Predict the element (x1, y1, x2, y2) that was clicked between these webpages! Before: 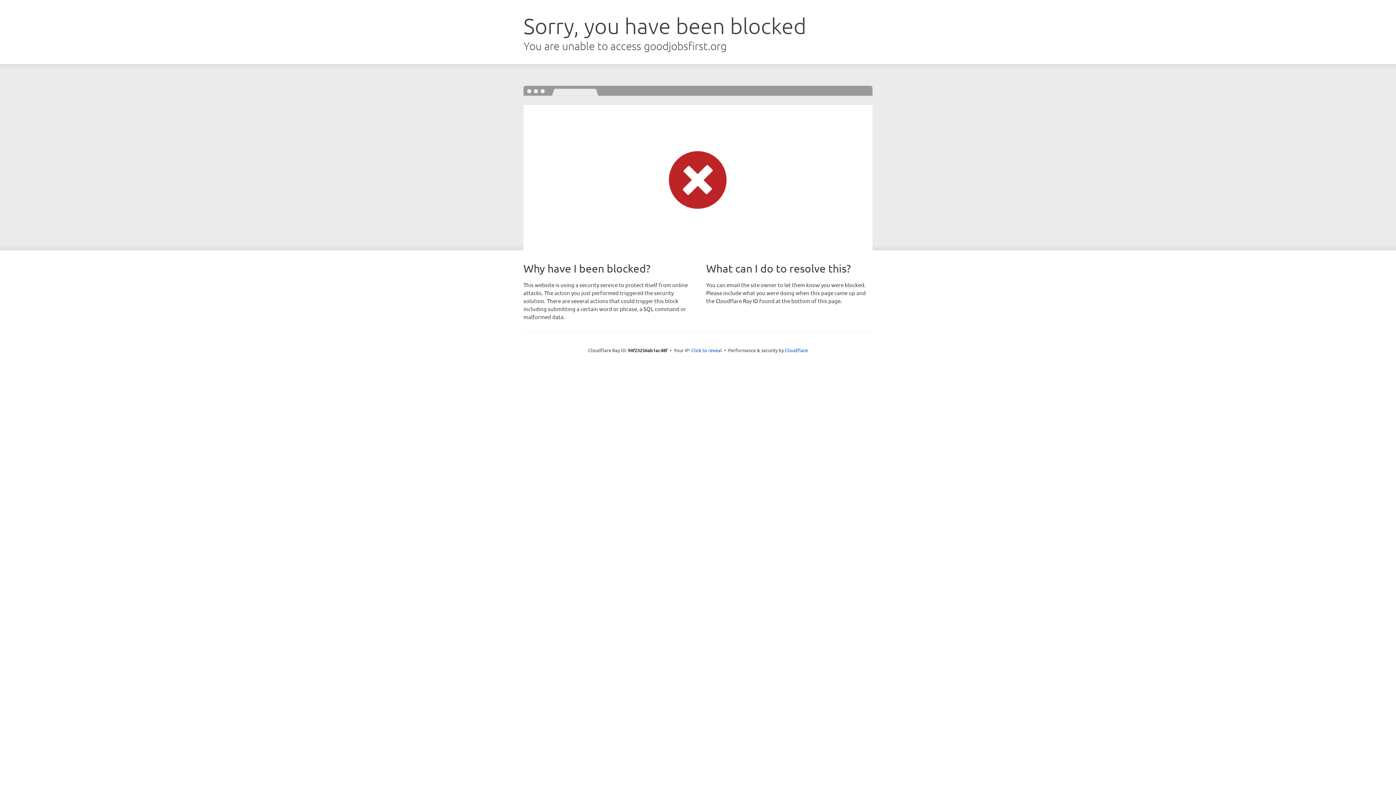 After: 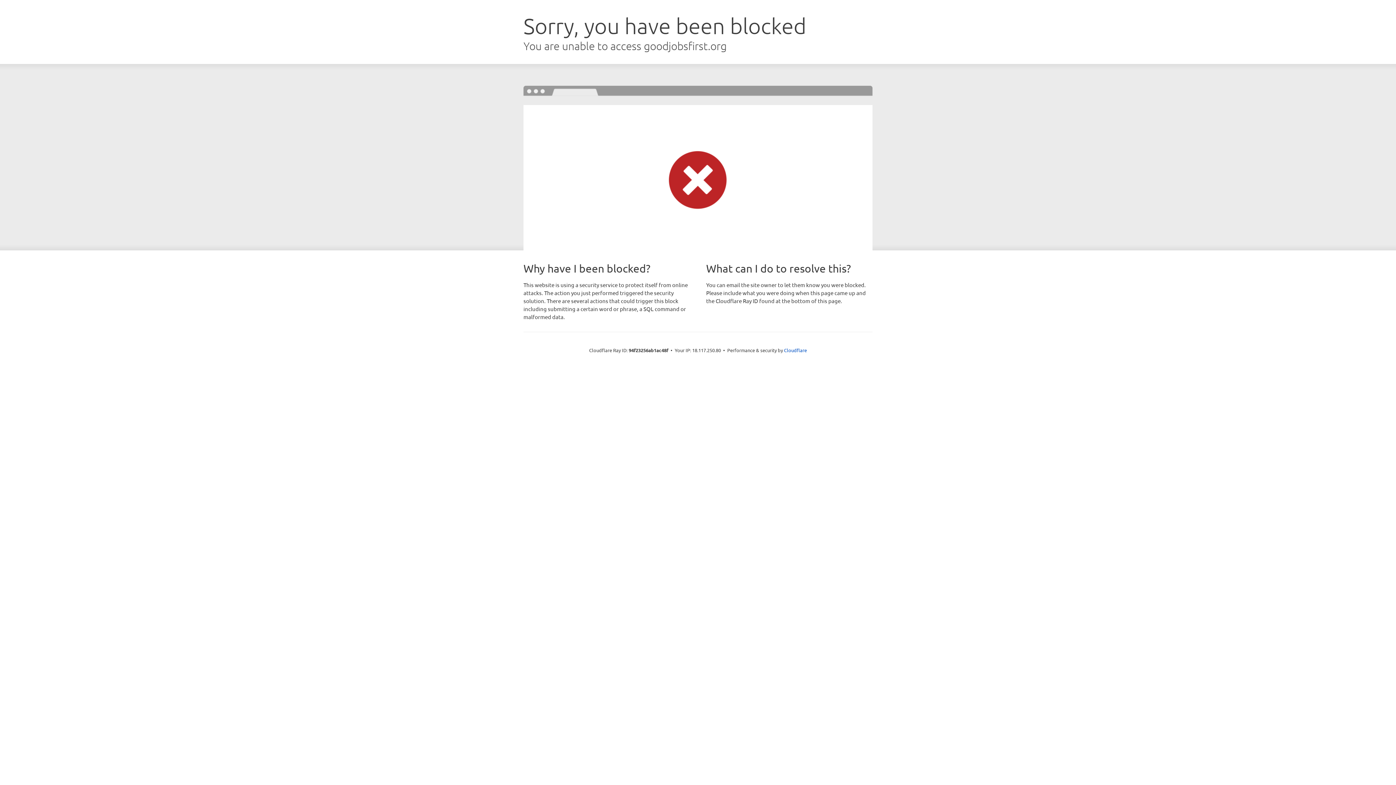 Action: bbox: (691, 346, 722, 353) label: Click to reveal